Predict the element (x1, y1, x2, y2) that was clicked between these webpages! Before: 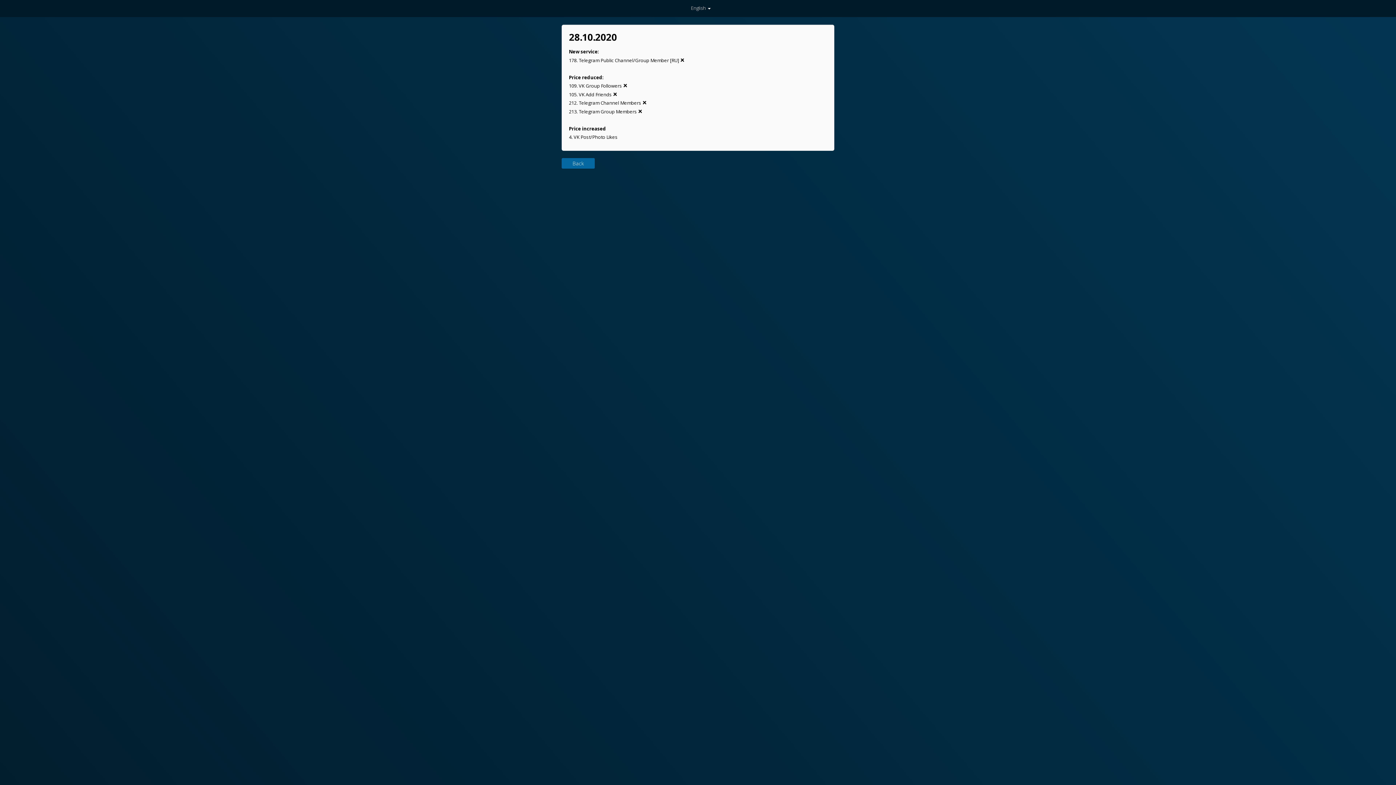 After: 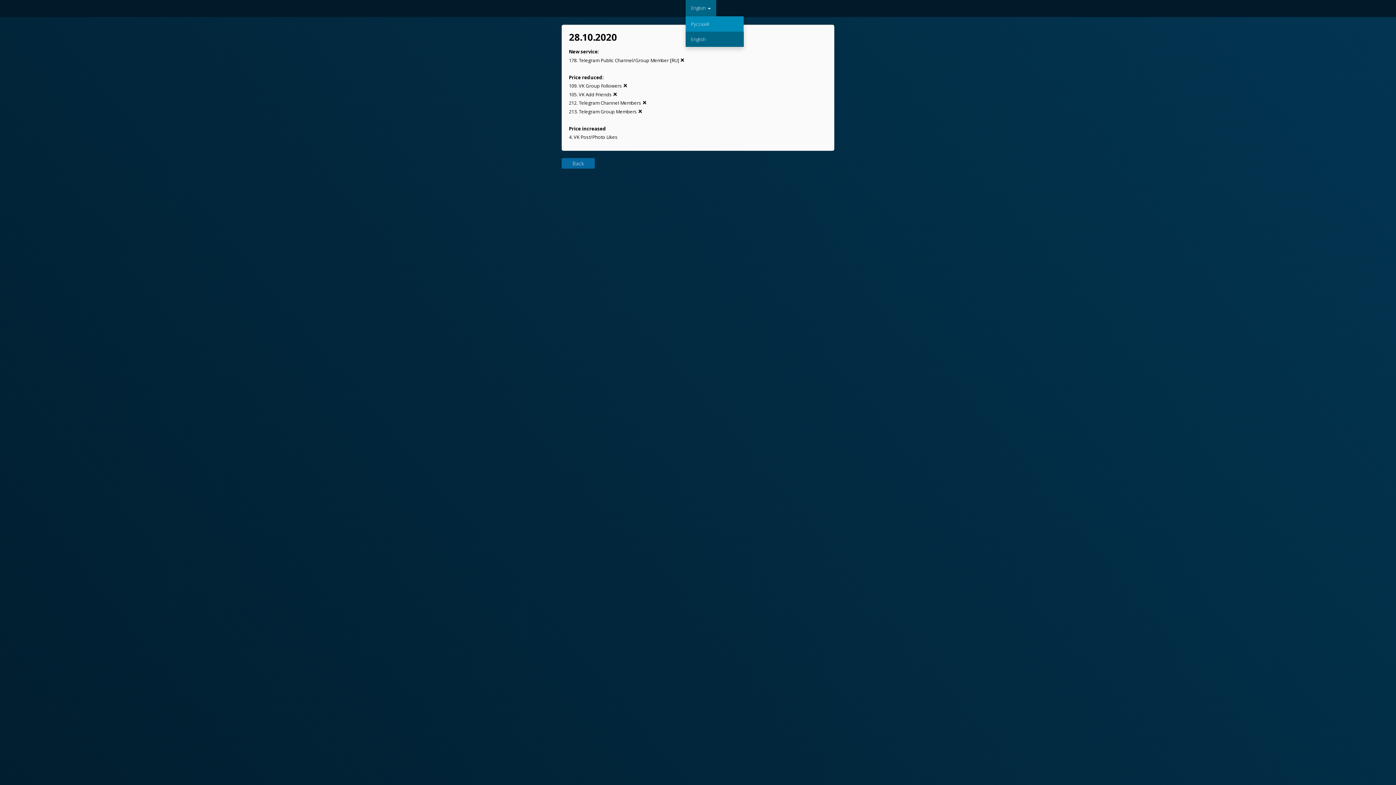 Action: label: English  bbox: (685, 0, 716, 16)